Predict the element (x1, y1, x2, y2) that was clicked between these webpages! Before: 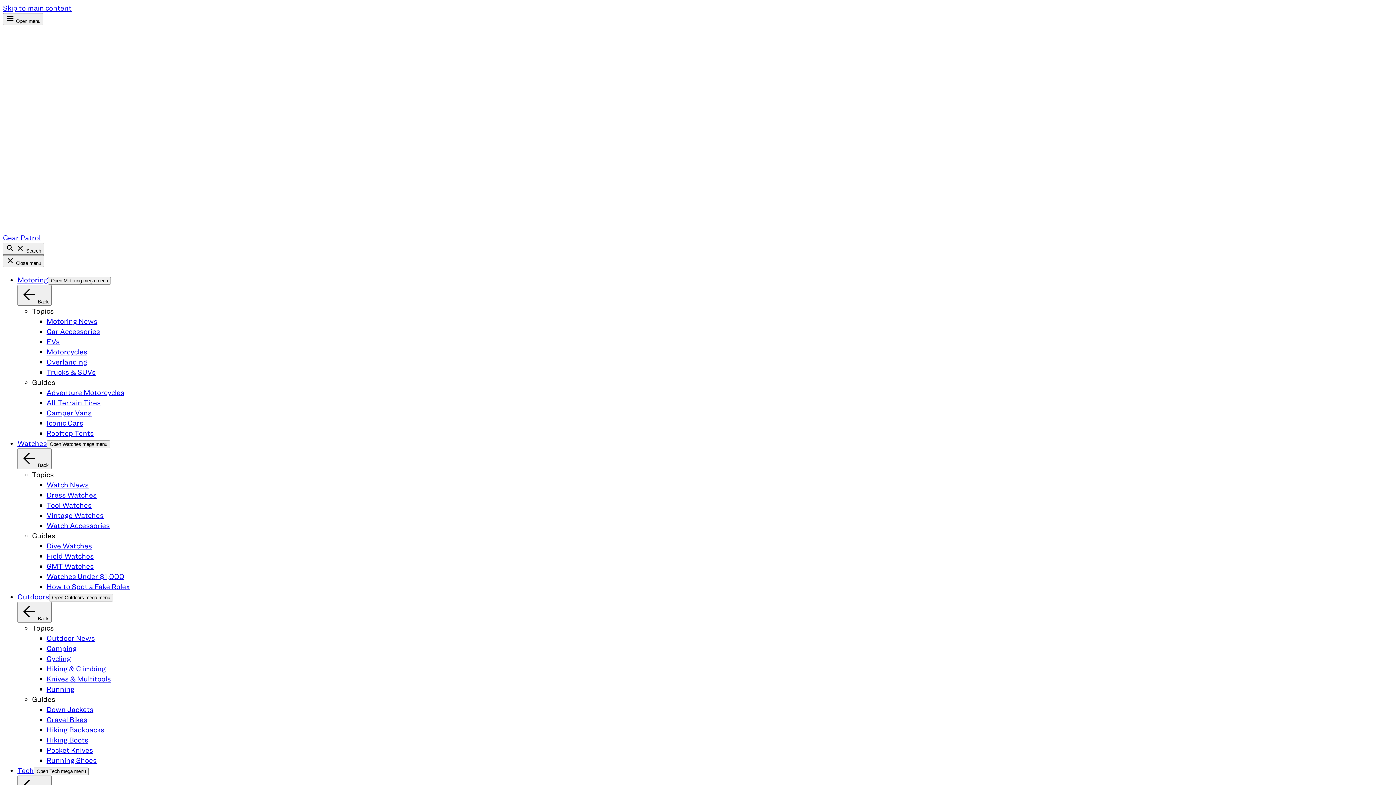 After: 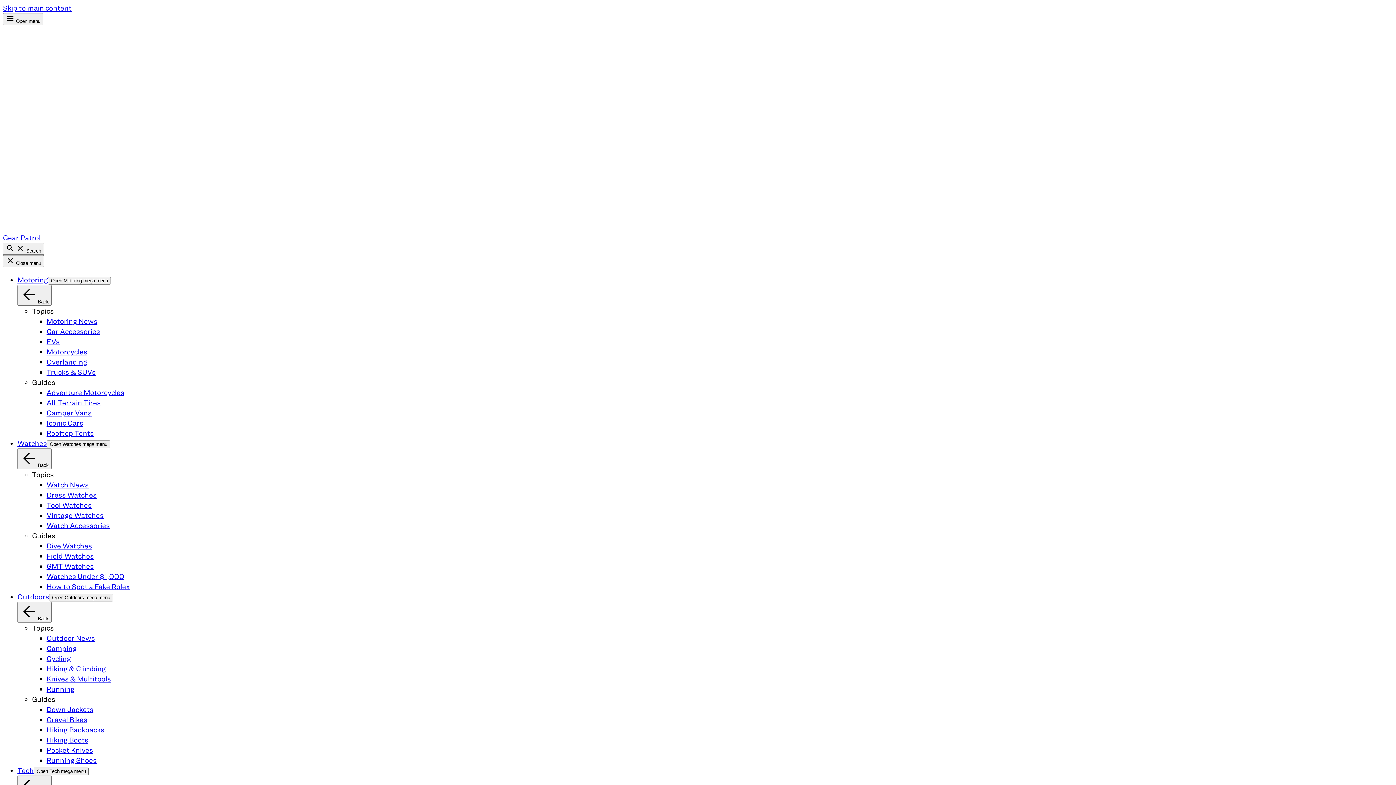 Action: label: Tech bbox: (17, 766, 33, 774)